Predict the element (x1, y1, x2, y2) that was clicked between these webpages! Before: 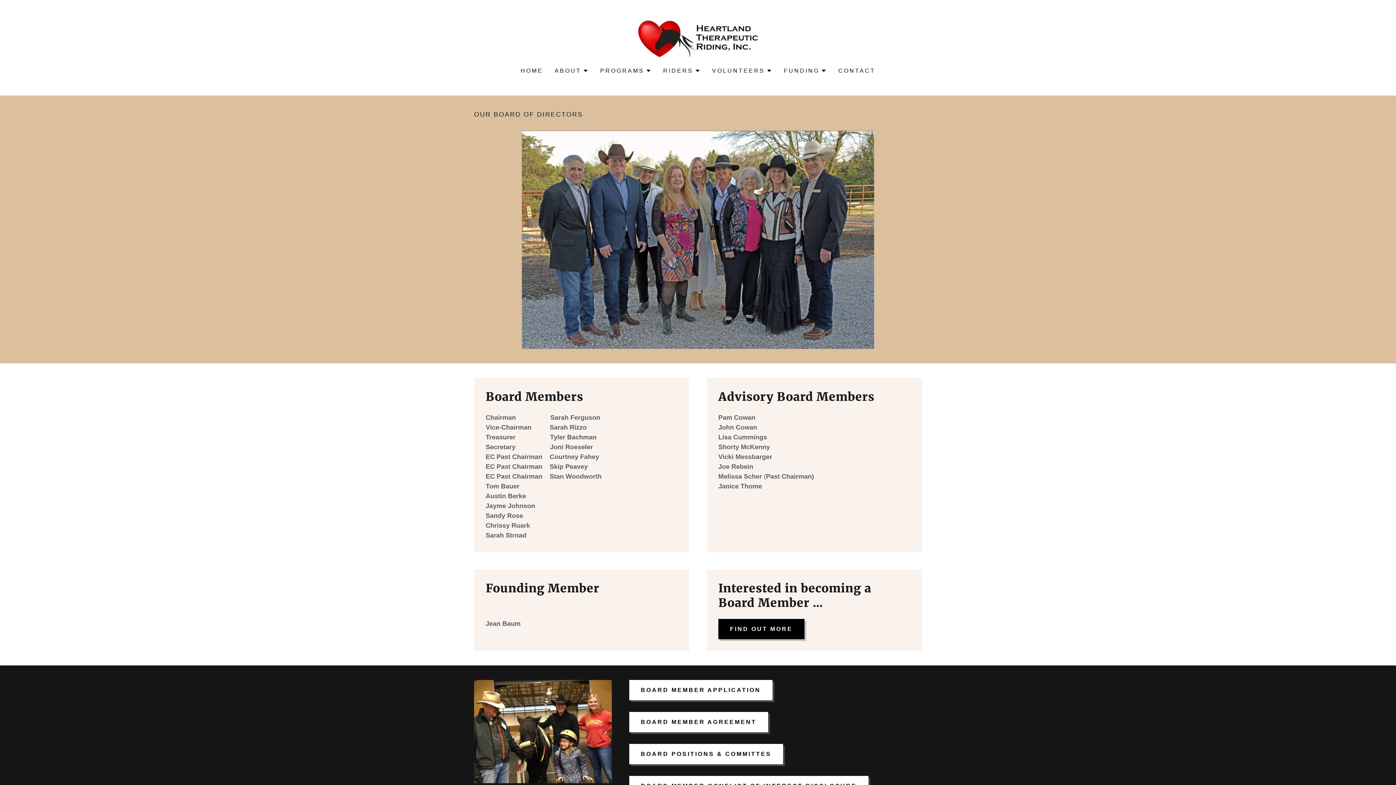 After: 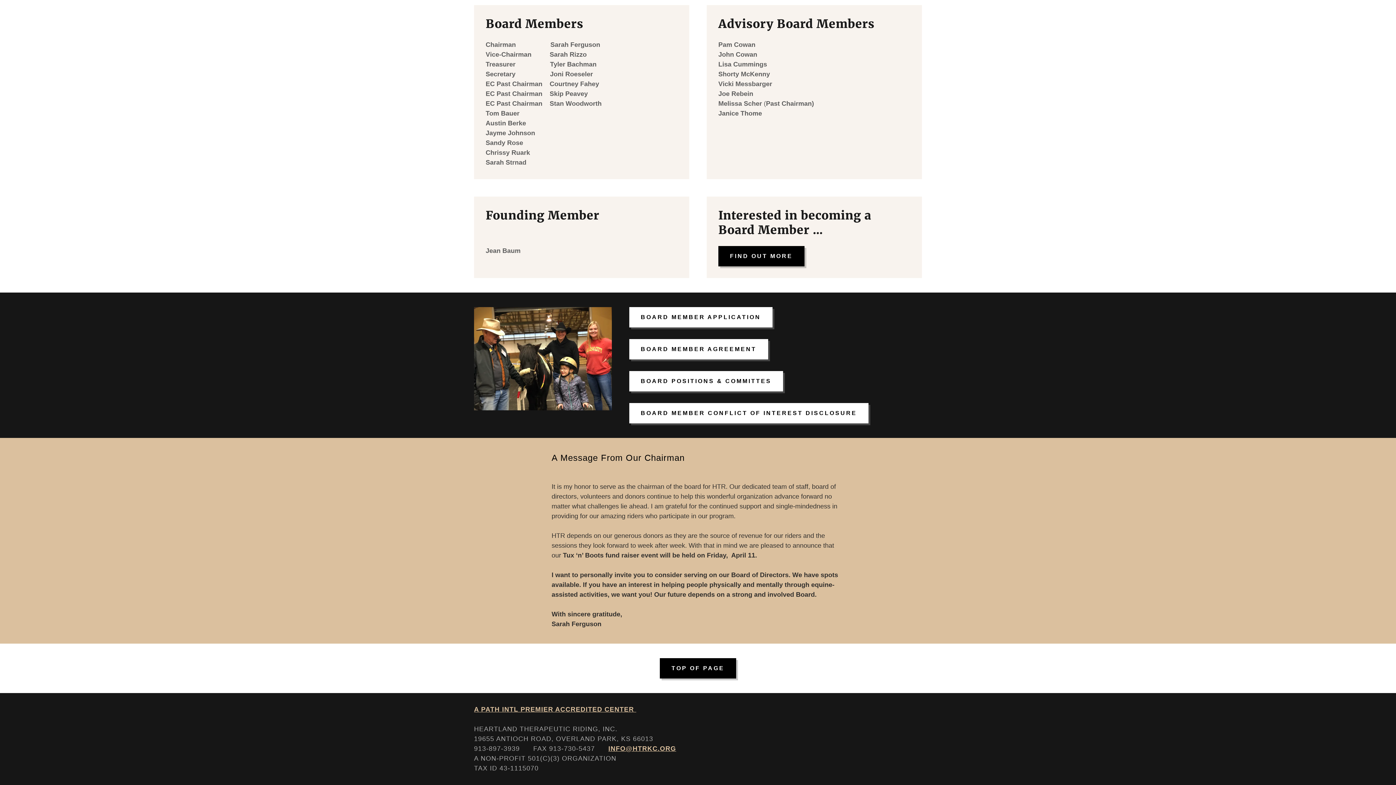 Action: bbox: (718, 619, 804, 639) label: FIND OUT MORE